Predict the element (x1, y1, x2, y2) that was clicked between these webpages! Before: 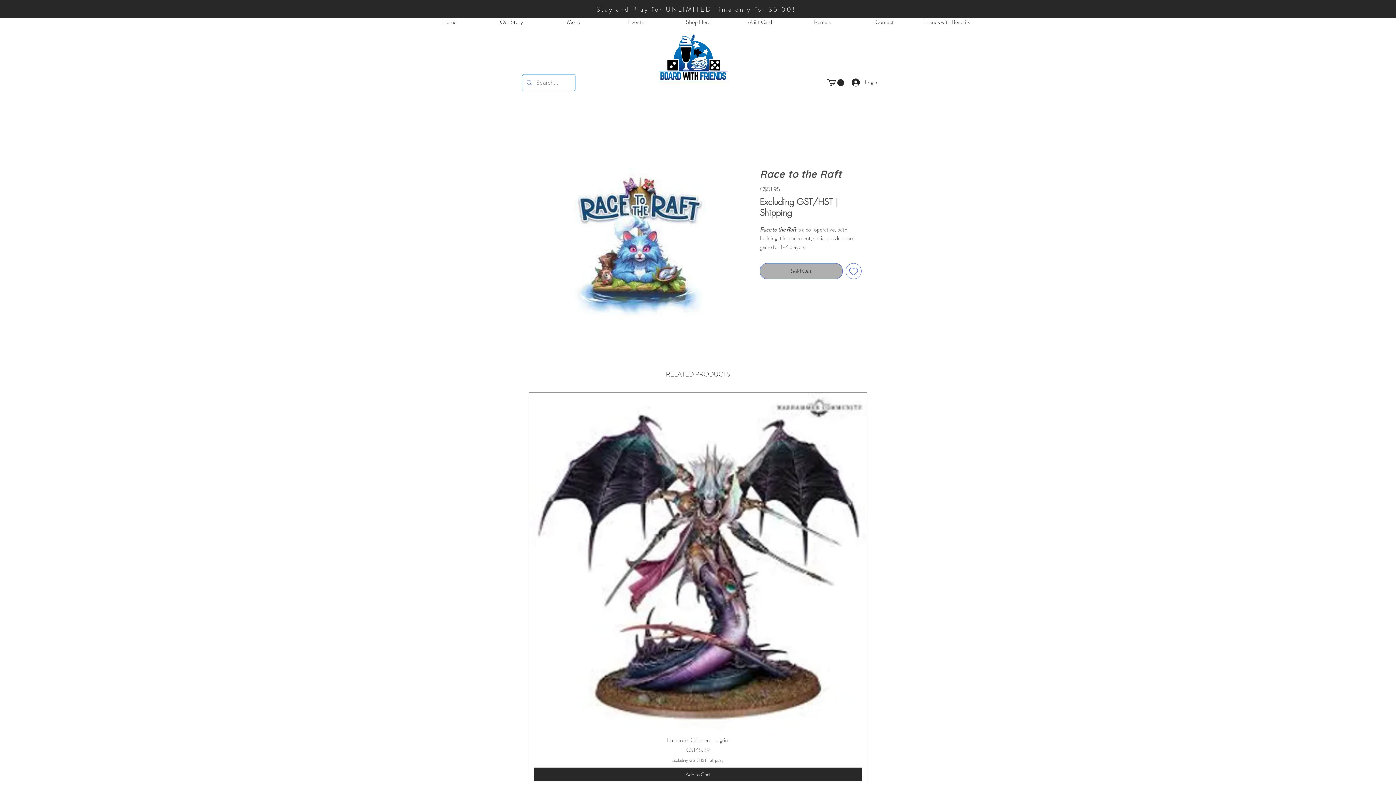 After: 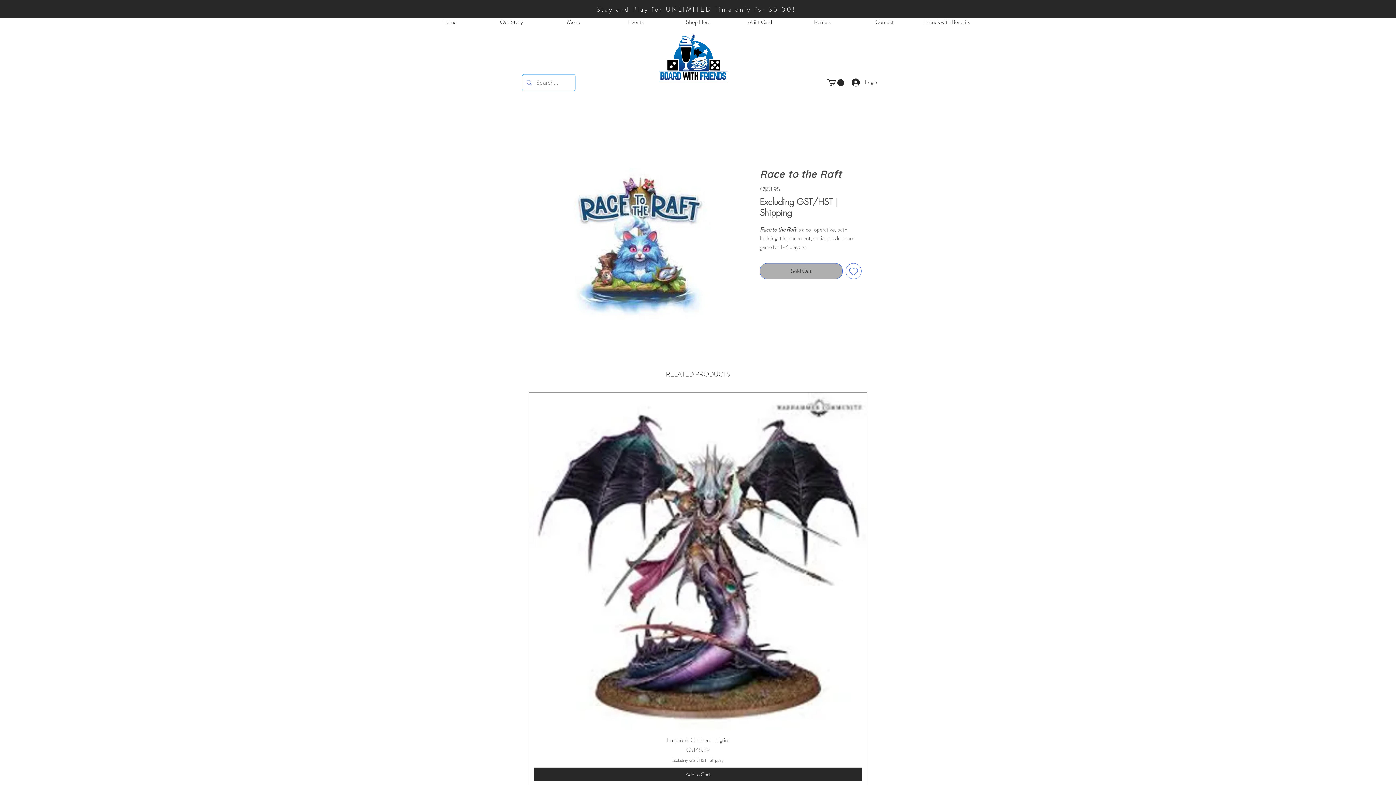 Action: bbox: (827, 79, 844, 86)